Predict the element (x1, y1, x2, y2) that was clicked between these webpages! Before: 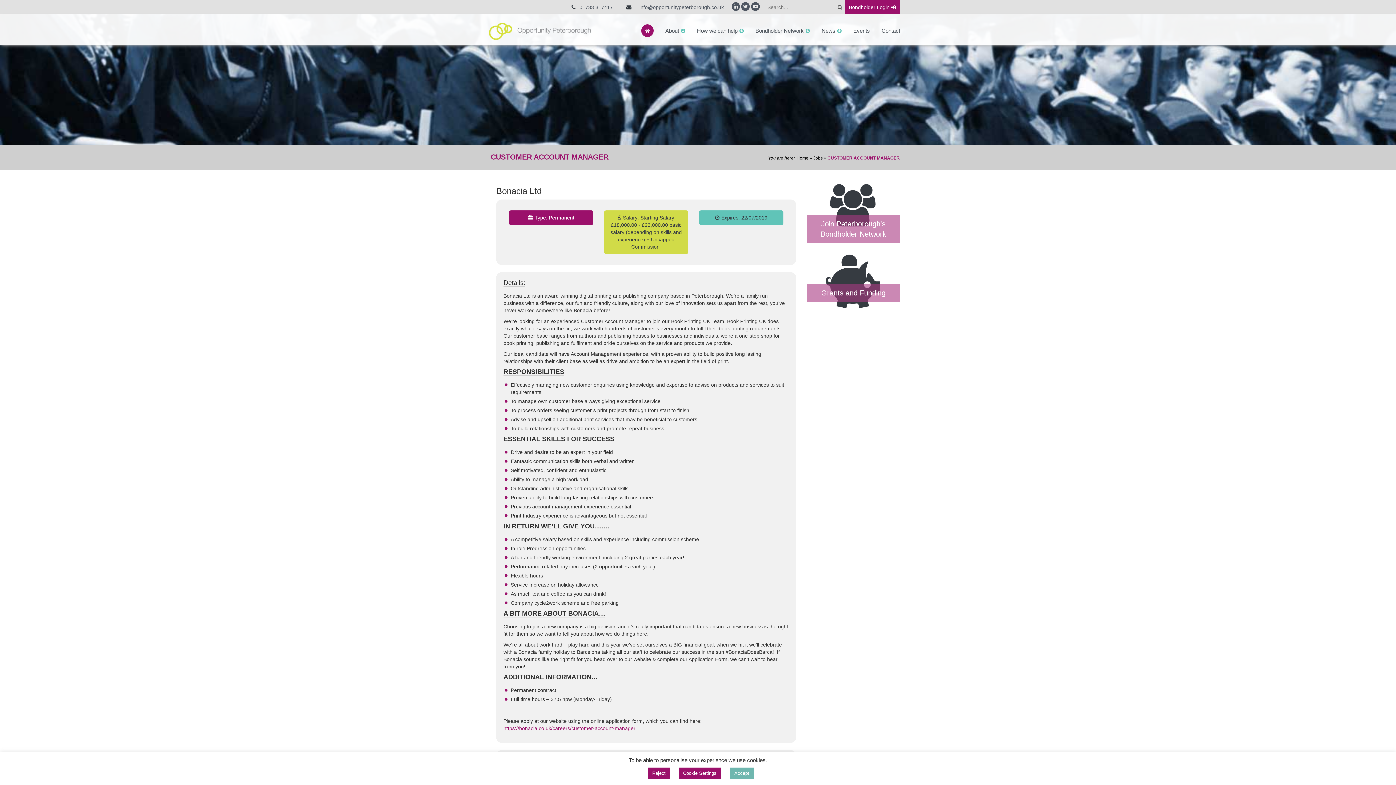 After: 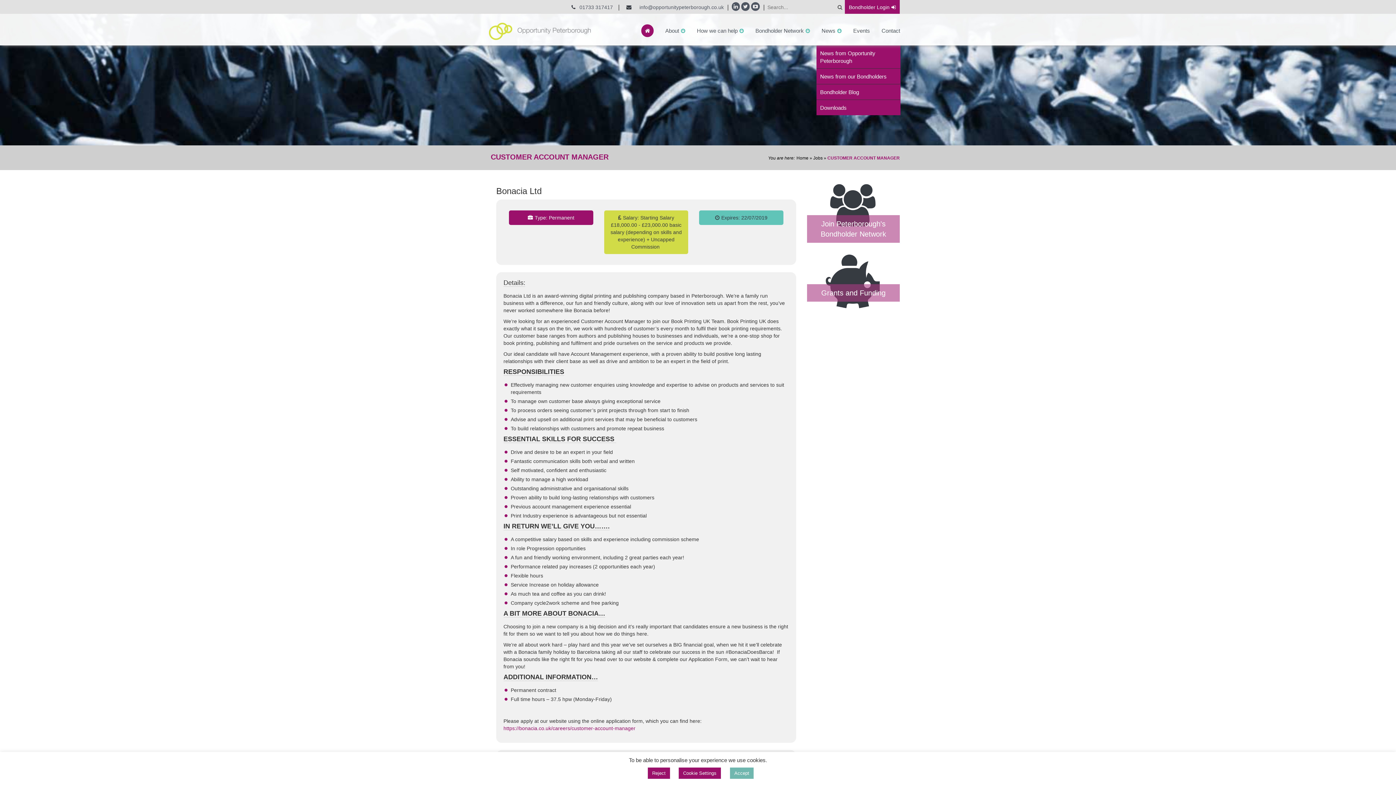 Action: label: News bbox: (816, 16, 846, 34)